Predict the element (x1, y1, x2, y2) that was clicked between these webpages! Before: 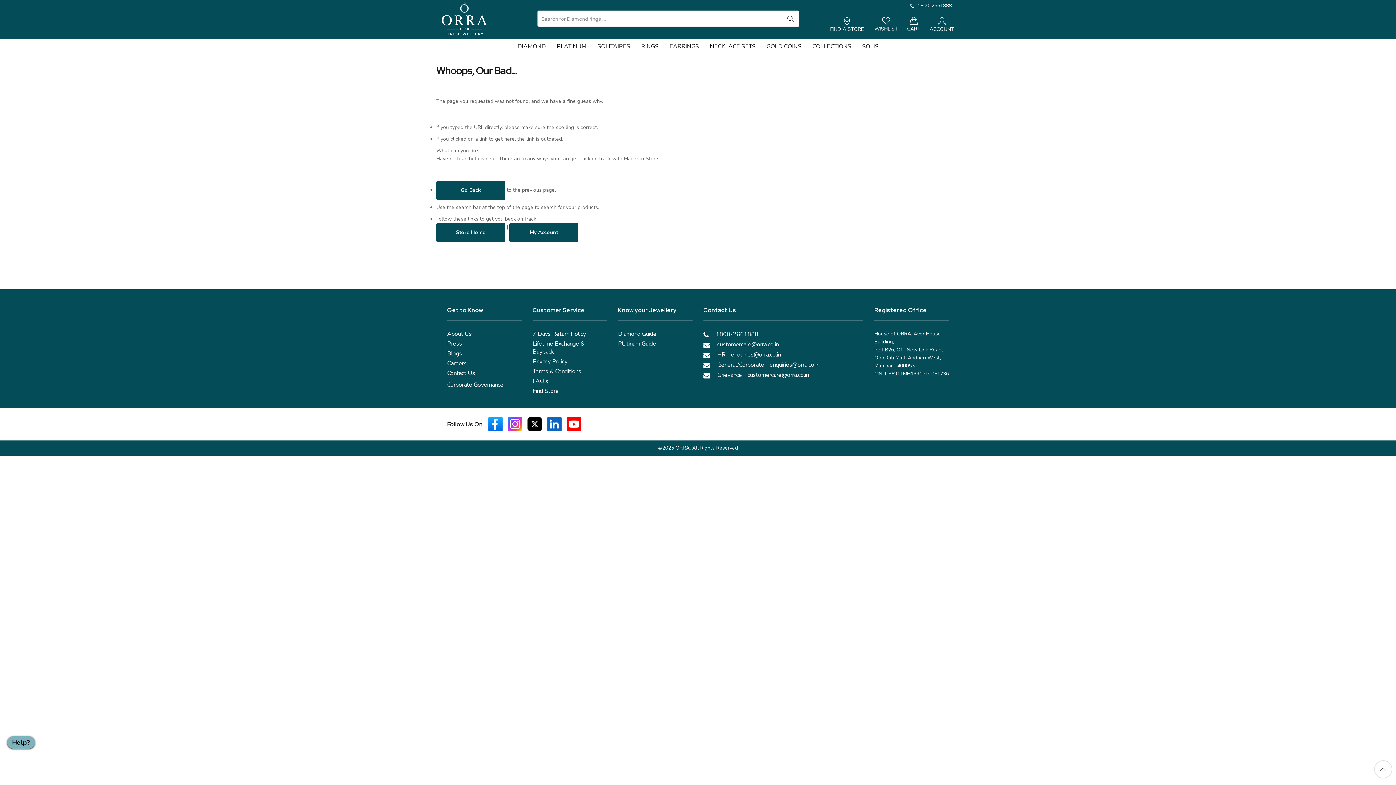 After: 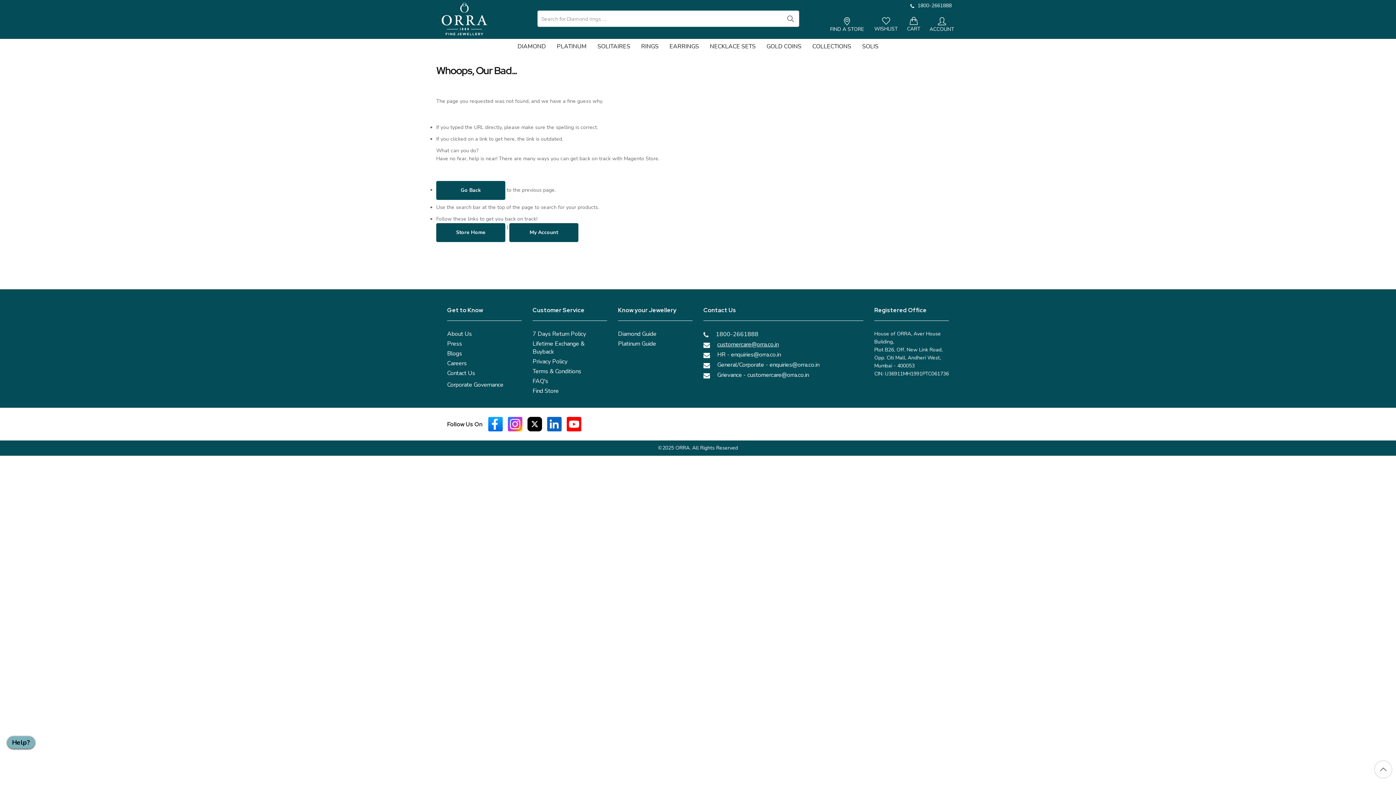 Action: bbox: (717, 340, 778, 348) label: customercare@orra.co.in